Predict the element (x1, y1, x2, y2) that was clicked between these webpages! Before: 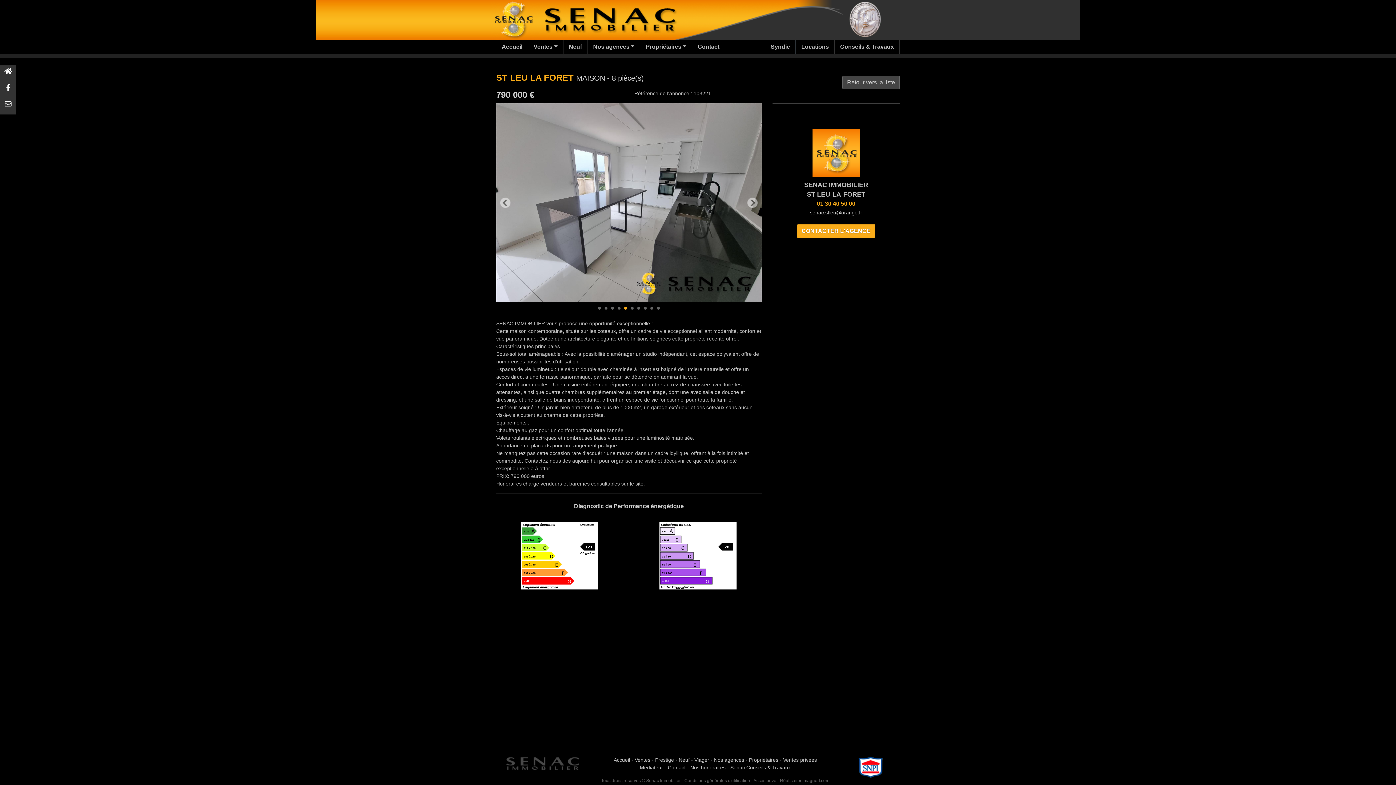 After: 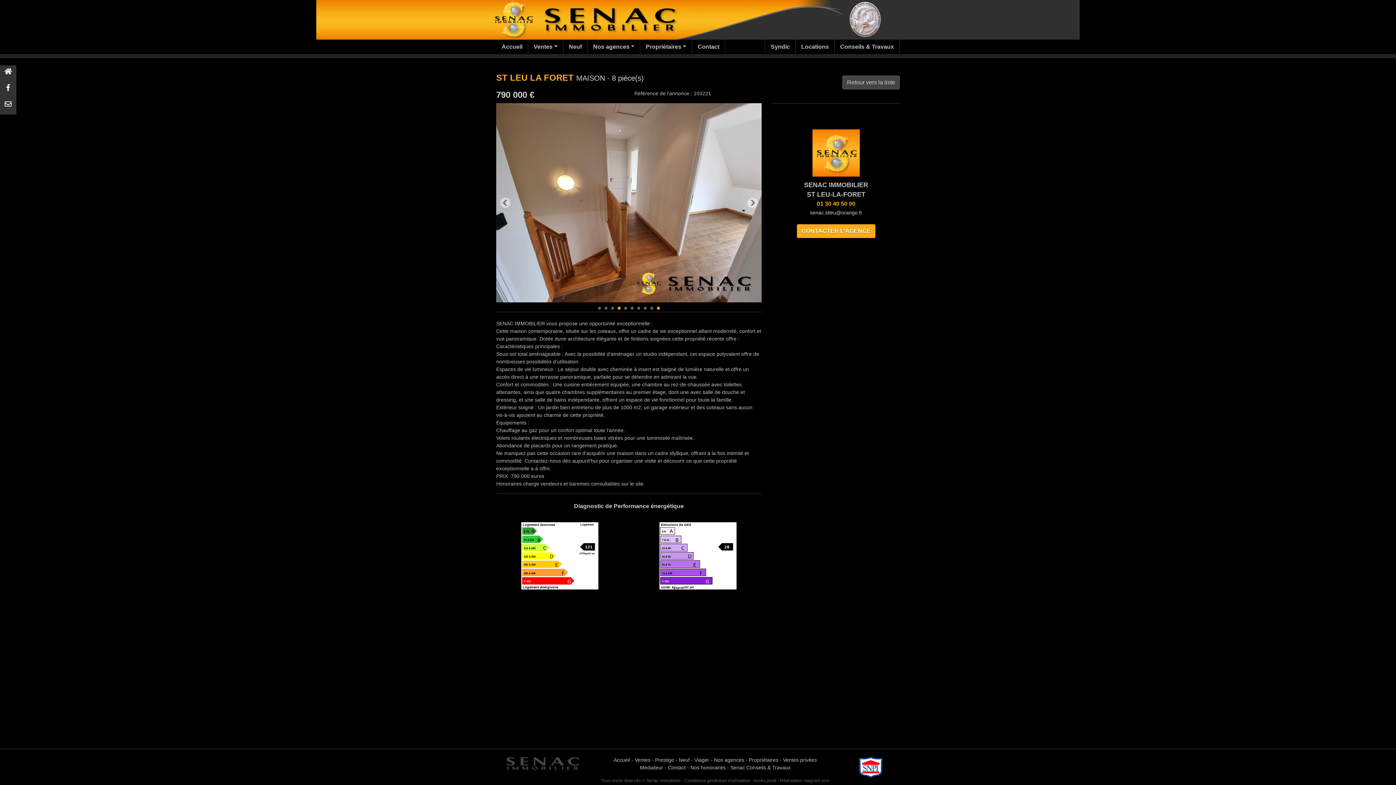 Action: bbox: (617, 306, 620, 309) label: 4